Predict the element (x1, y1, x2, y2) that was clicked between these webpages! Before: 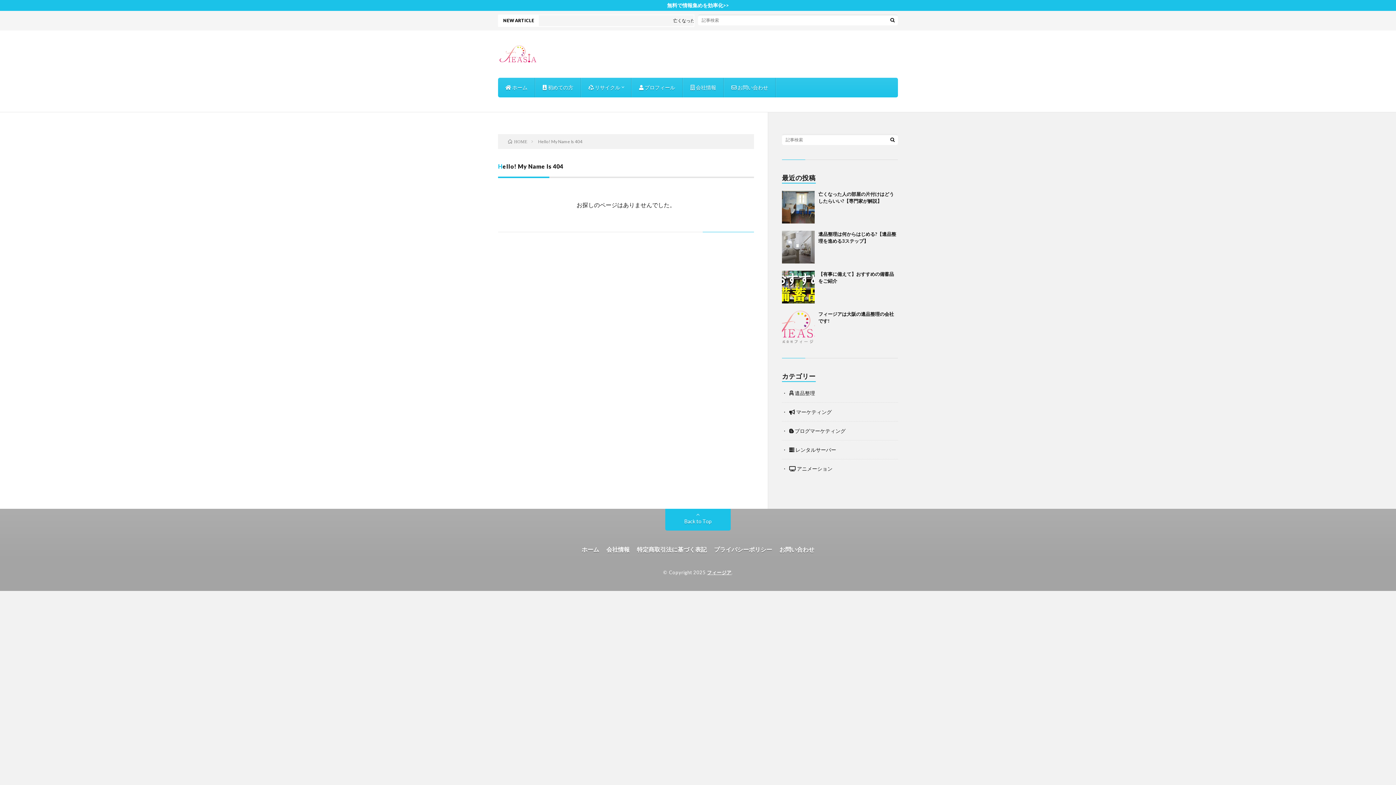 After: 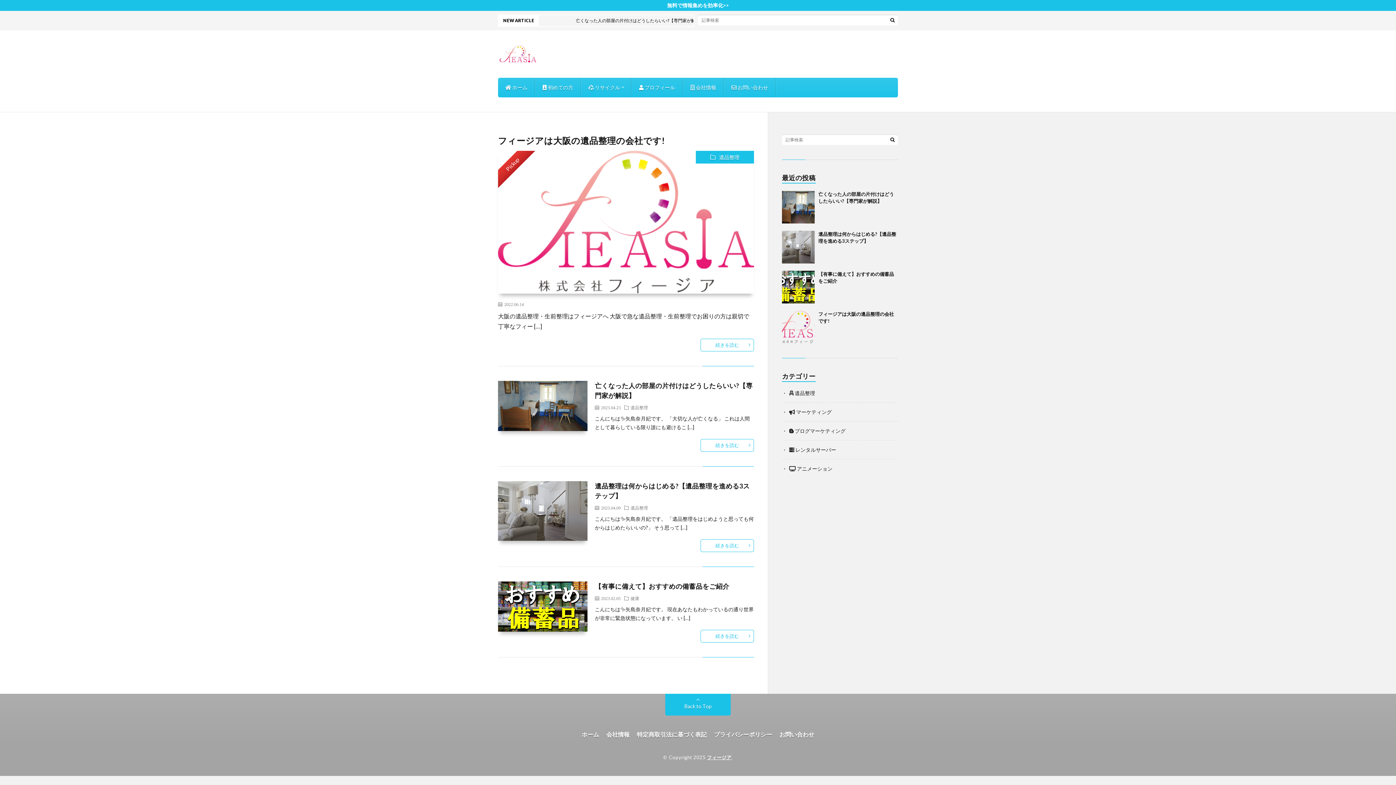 Action: label: フィージア bbox: (707, 569, 731, 575)